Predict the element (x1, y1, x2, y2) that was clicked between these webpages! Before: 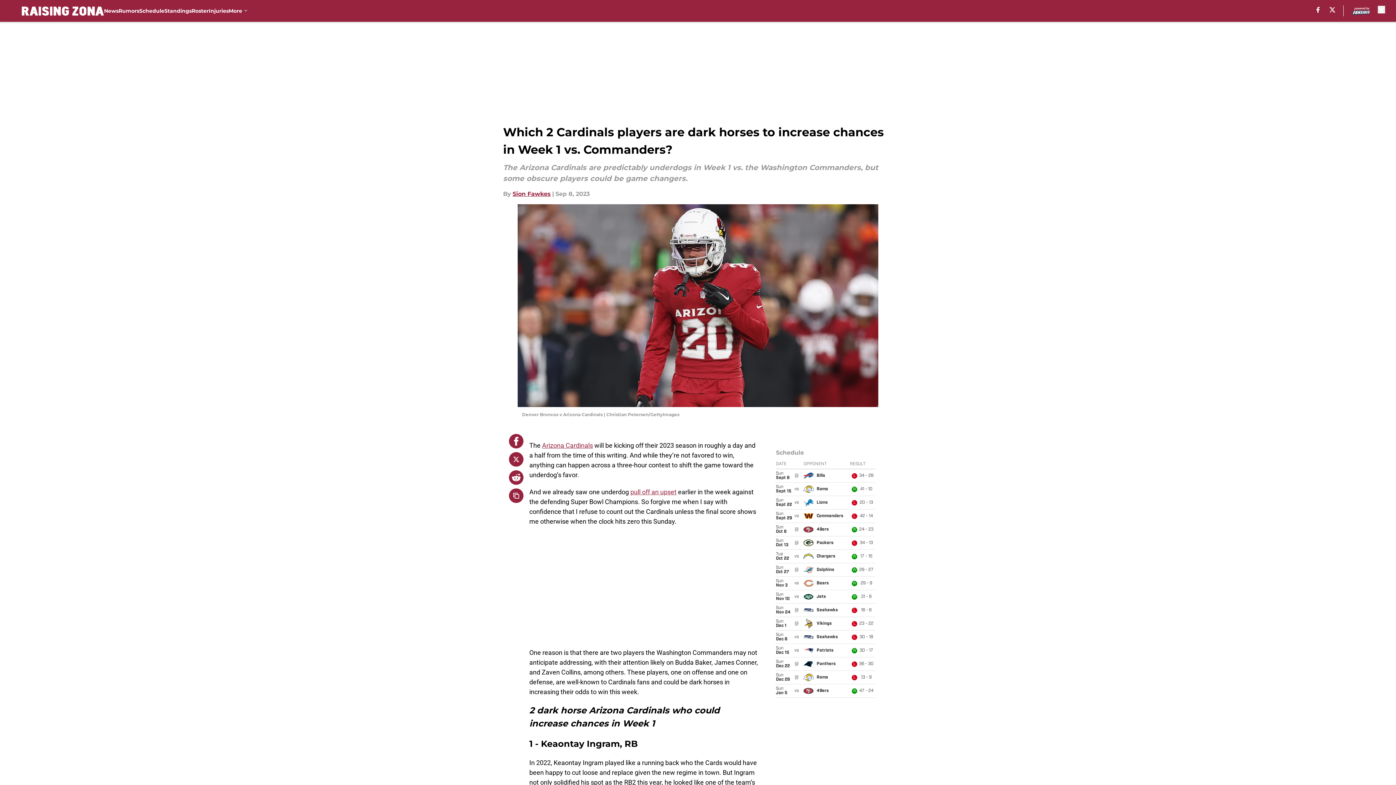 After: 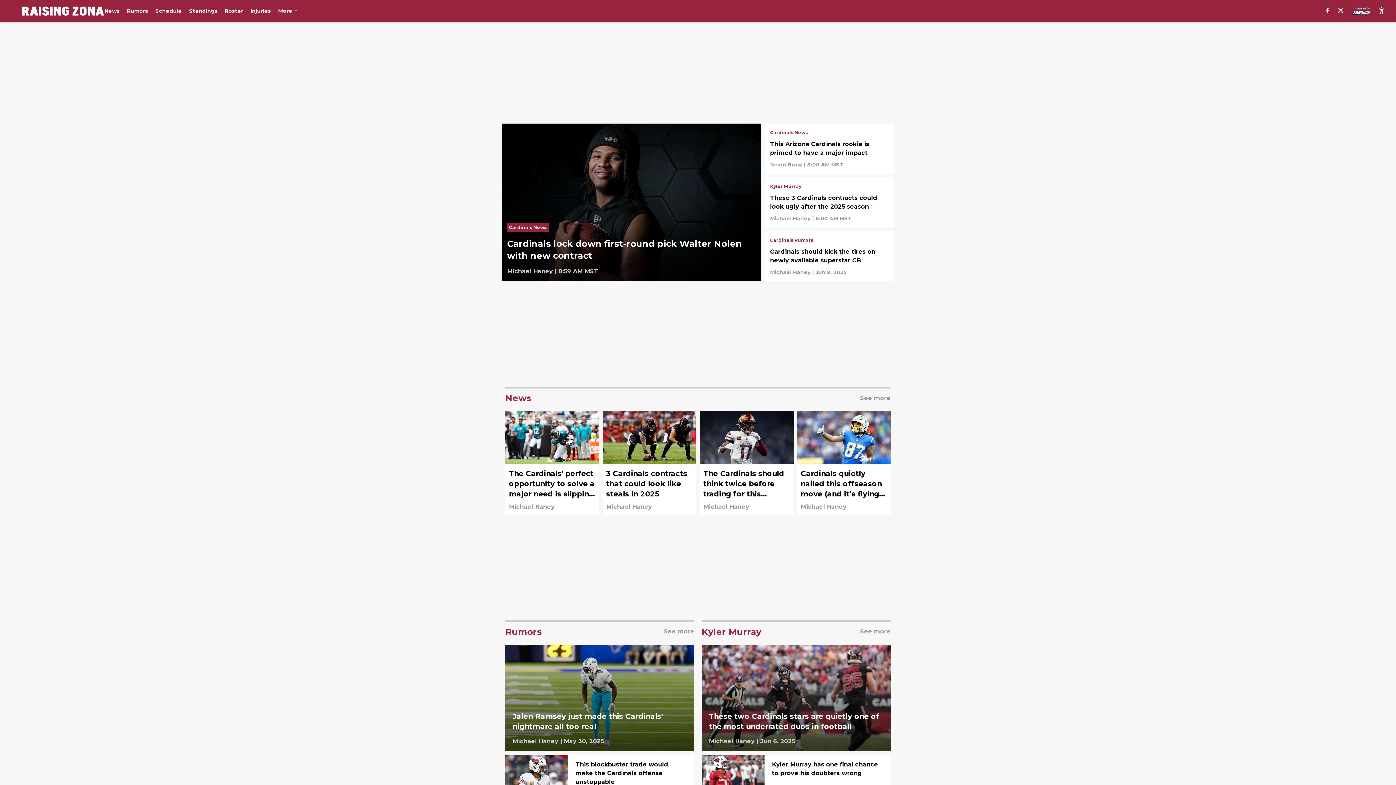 Action: bbox: (21, 6, 104, 15)